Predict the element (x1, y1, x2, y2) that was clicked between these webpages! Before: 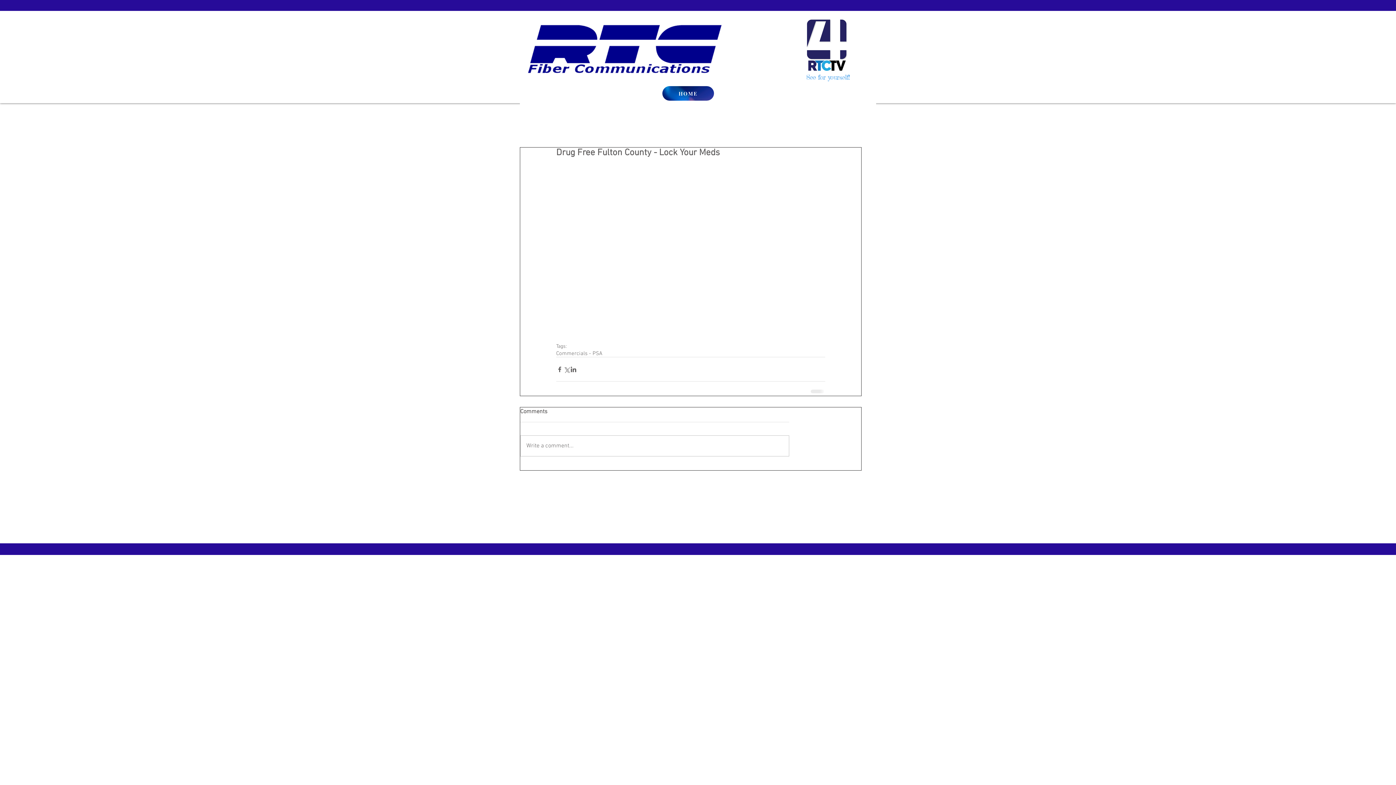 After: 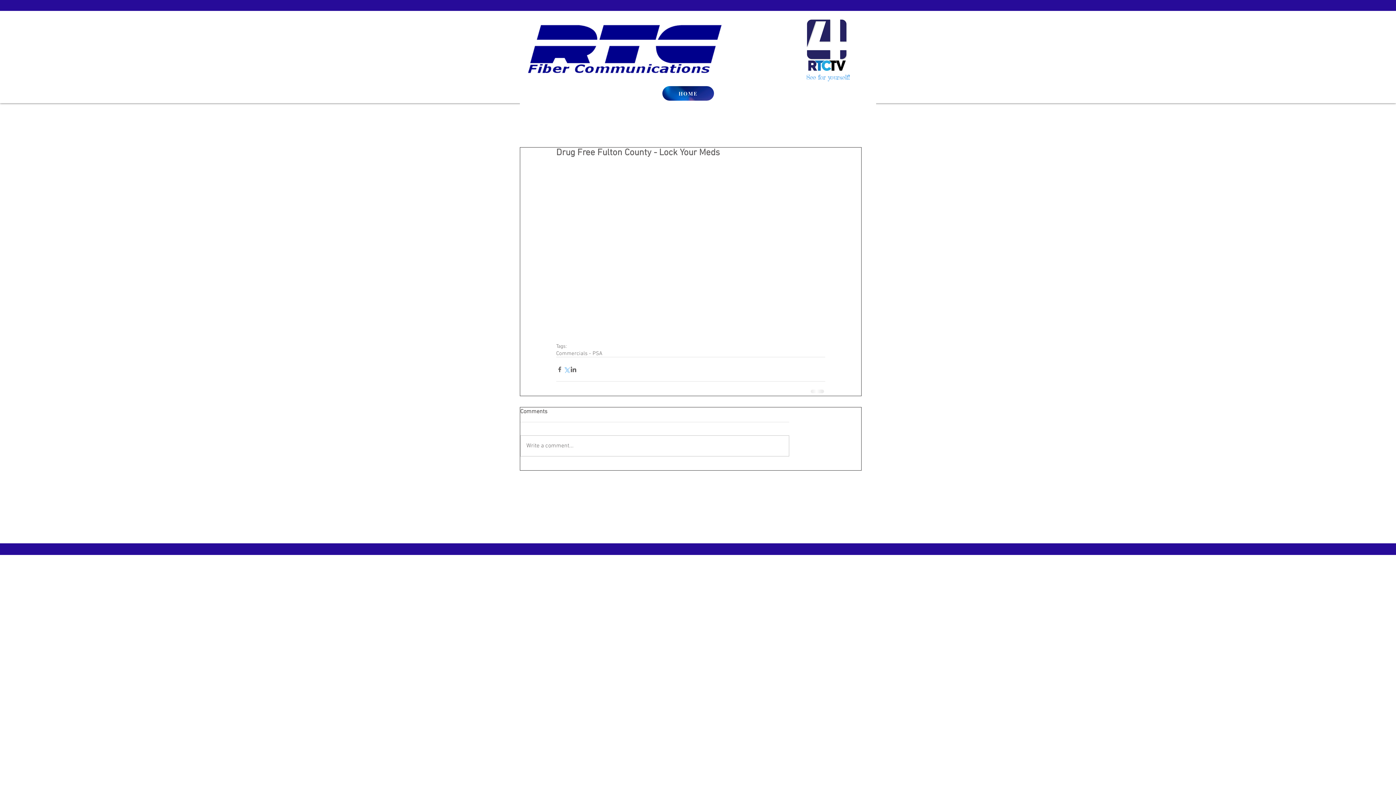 Action: bbox: (563, 366, 570, 373) label: Share via X (Twitter)